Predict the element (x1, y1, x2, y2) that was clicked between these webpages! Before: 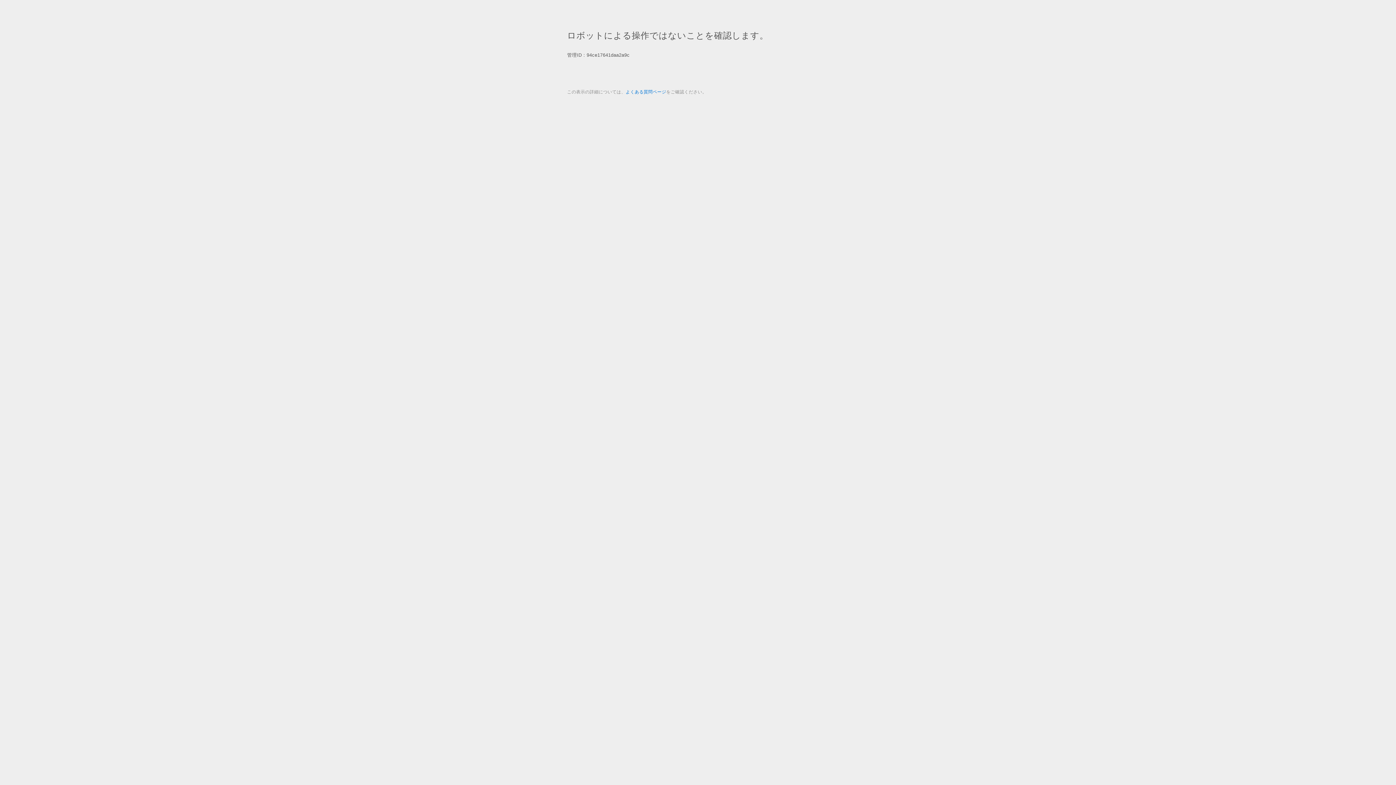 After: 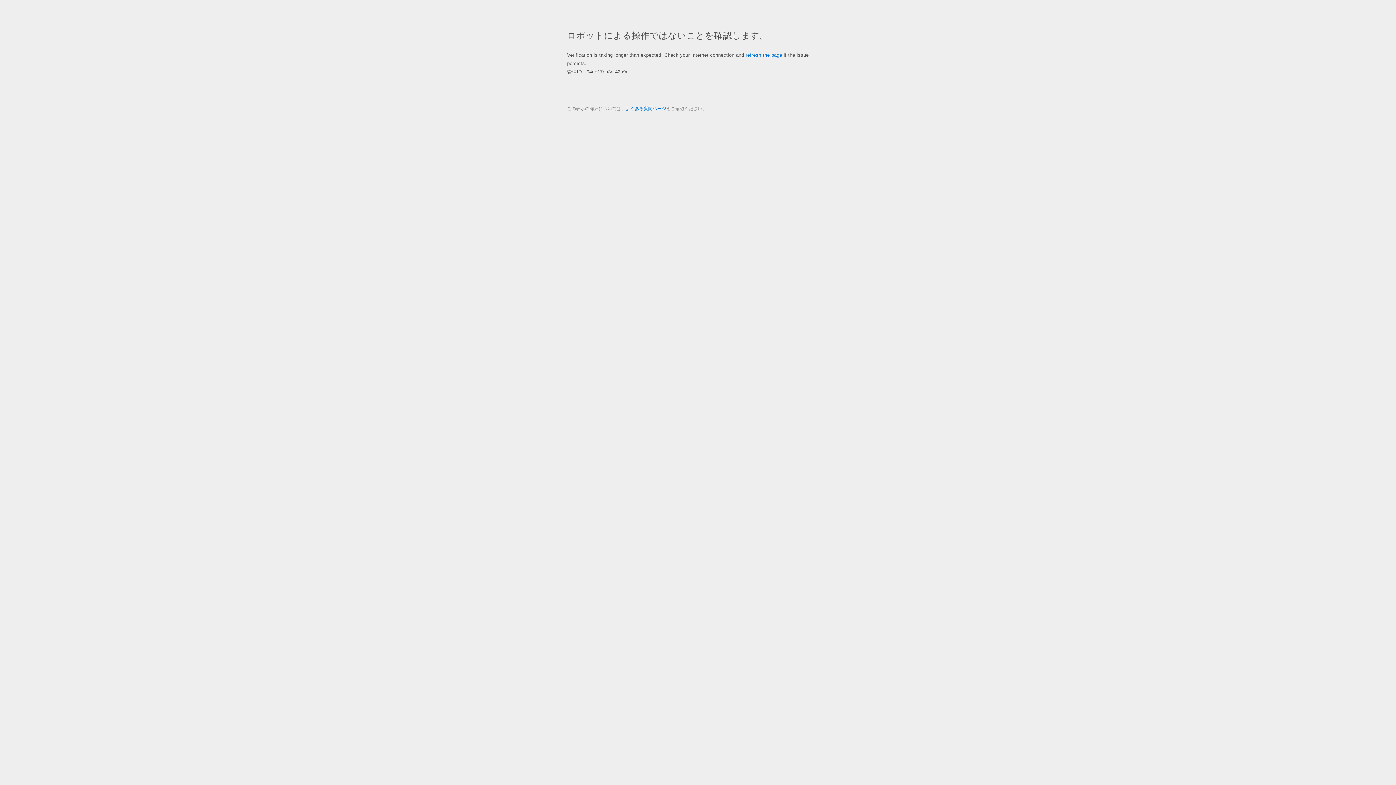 Action: label: よくある質問ページ bbox: (625, 89, 666, 94)